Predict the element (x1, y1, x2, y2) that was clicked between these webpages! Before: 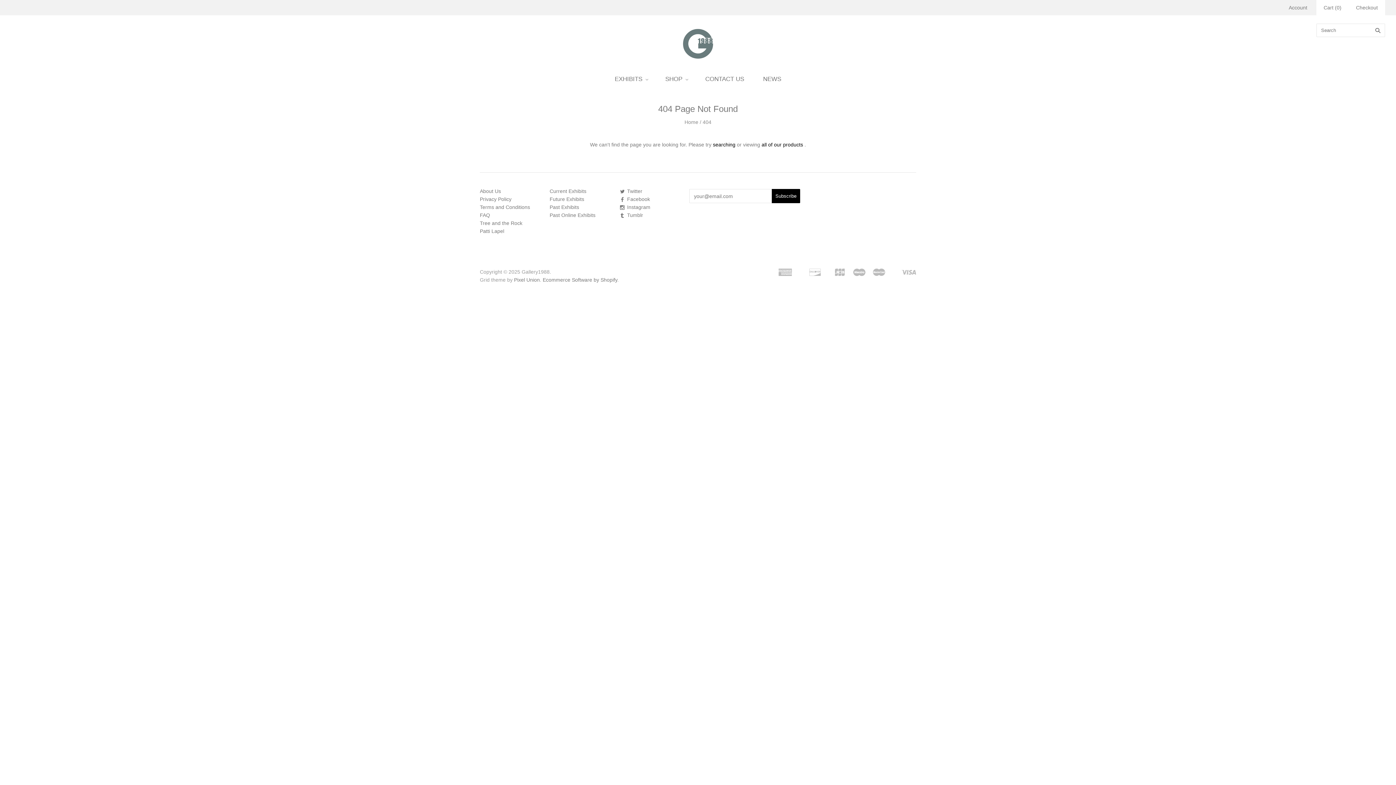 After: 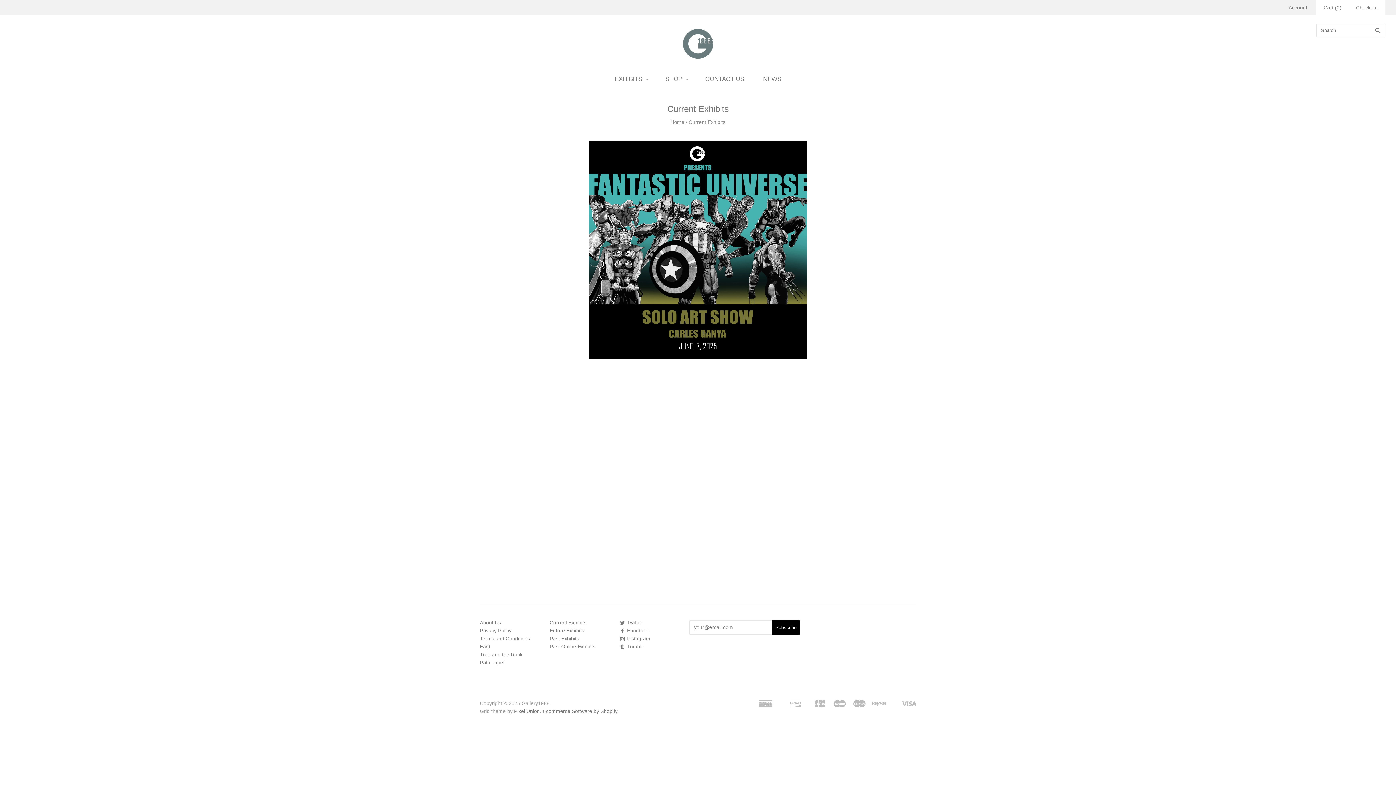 Action: label: Current Exhibits bbox: (549, 188, 586, 194)